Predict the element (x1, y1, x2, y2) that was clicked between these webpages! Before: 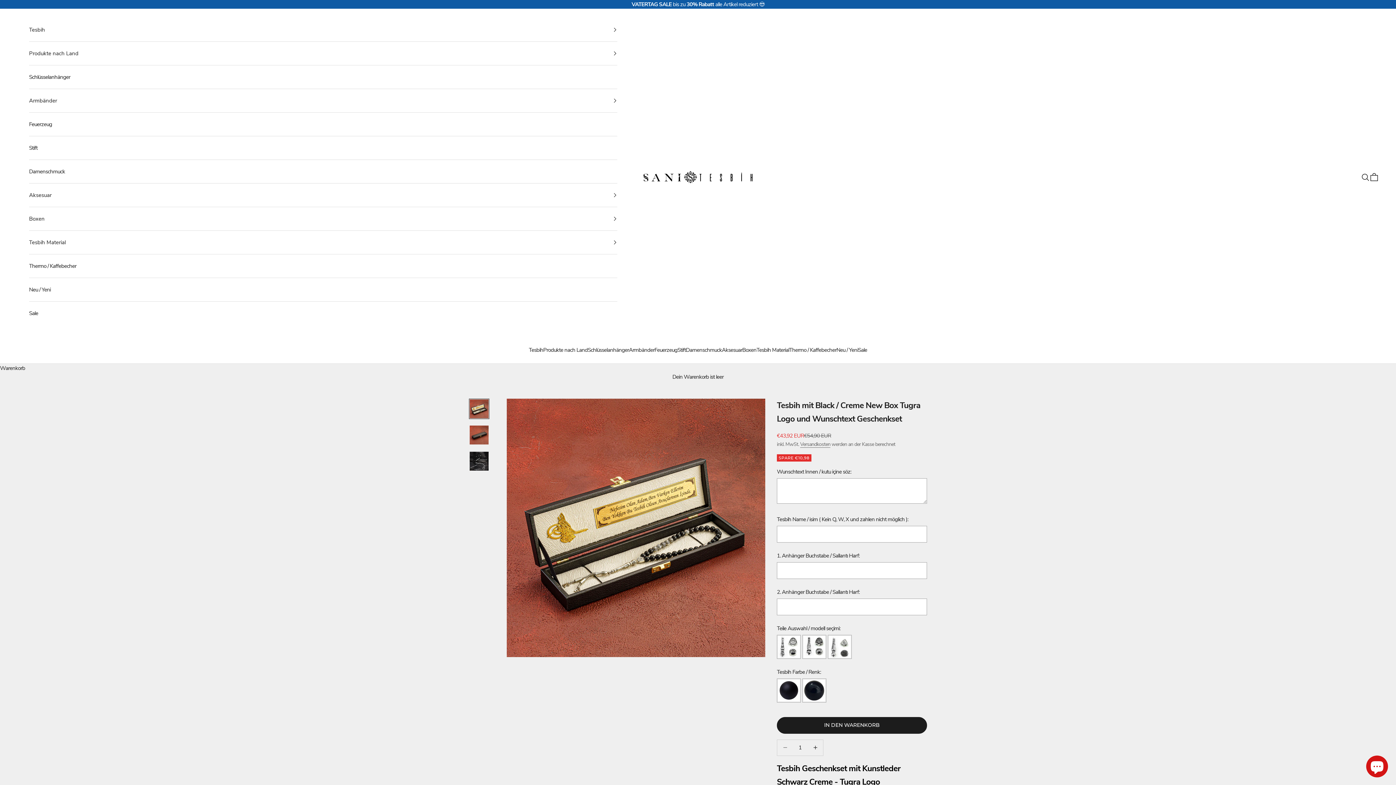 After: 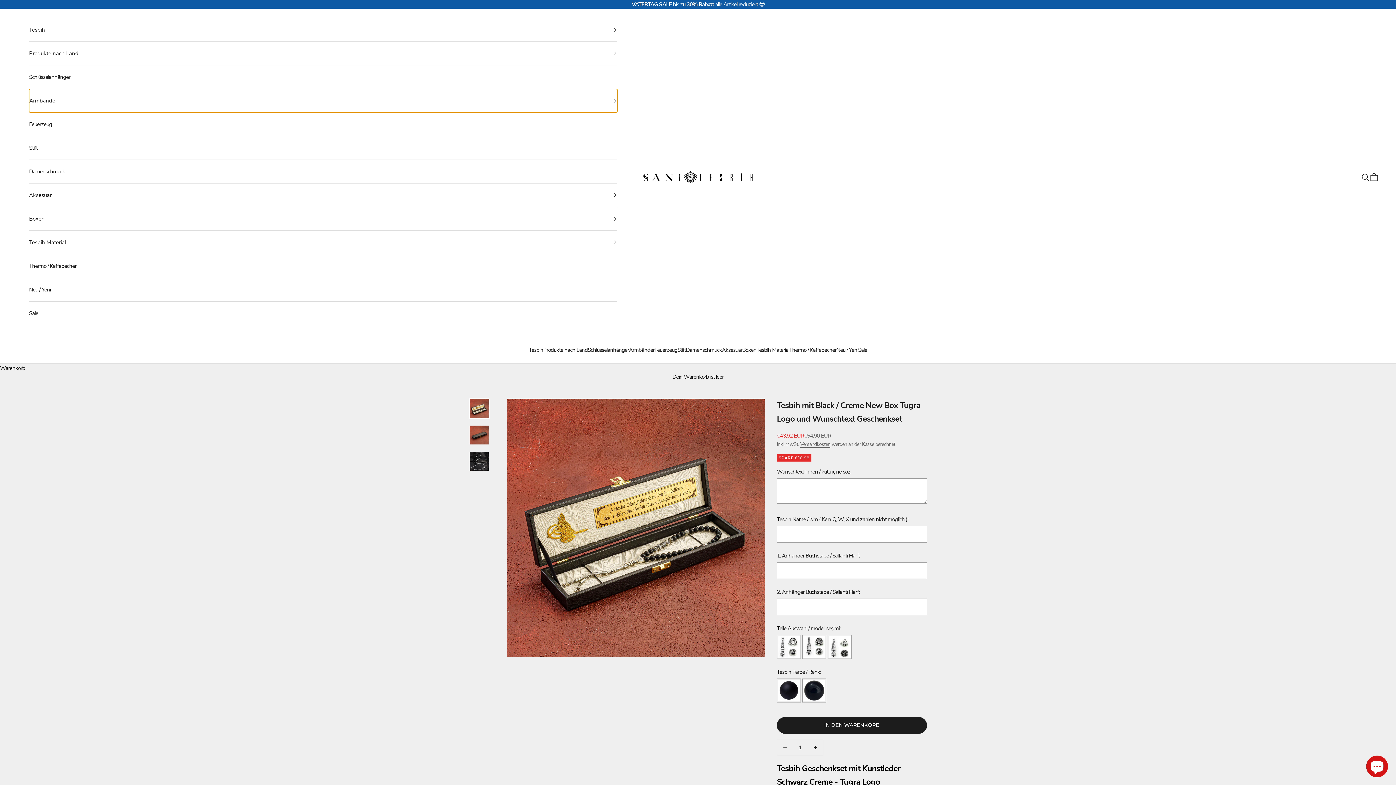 Action: bbox: (29, 88, 617, 112) label: Armbänder